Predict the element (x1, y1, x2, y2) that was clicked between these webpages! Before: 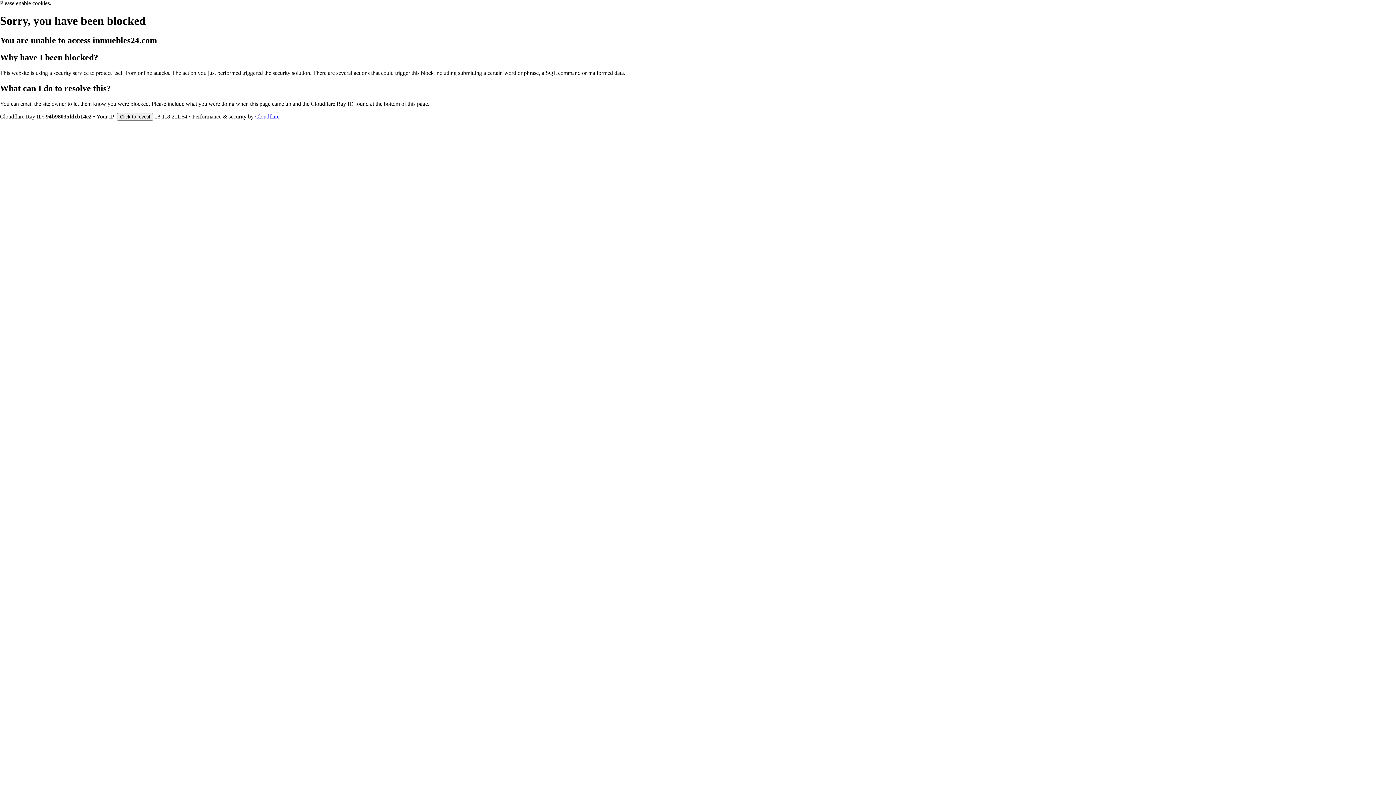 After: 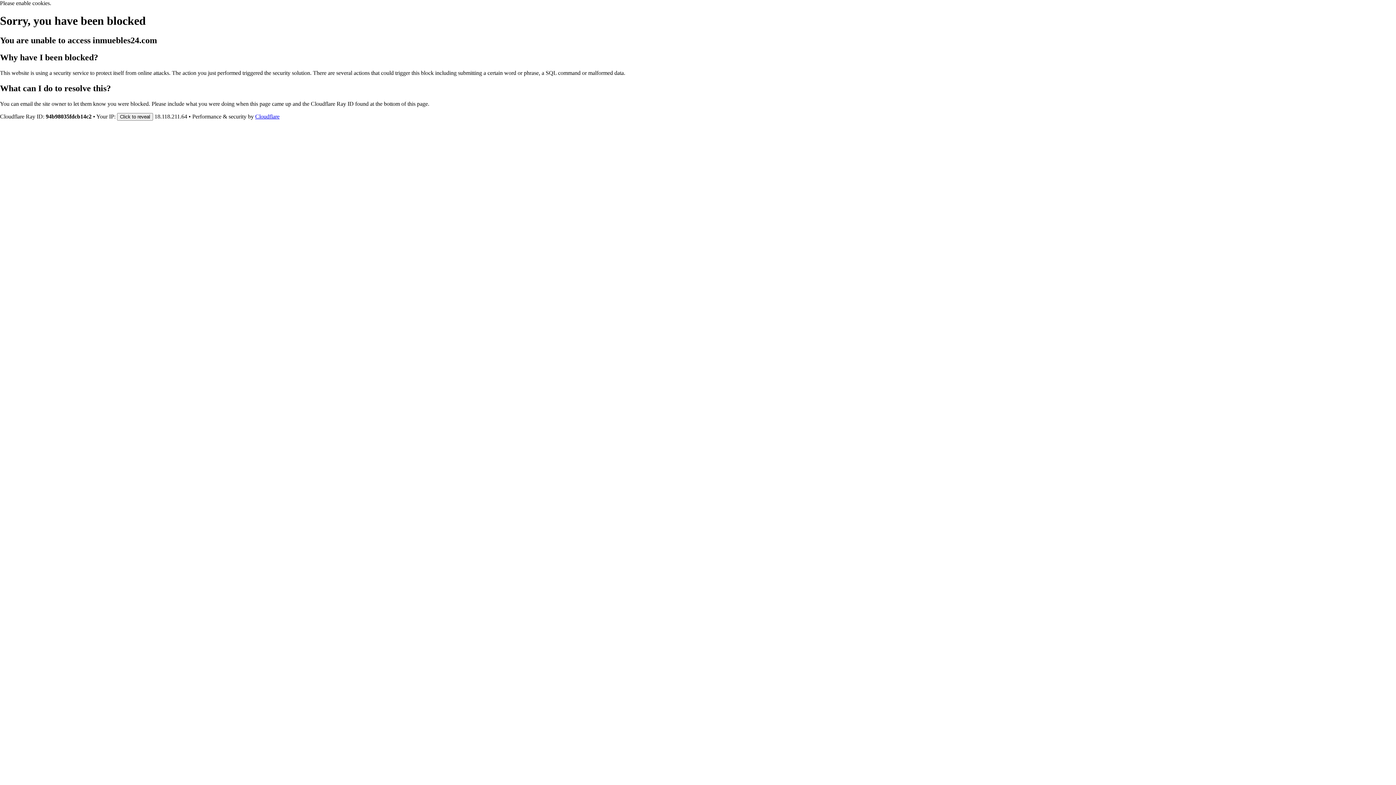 Action: label: Cloudflare bbox: (255, 113, 279, 119)